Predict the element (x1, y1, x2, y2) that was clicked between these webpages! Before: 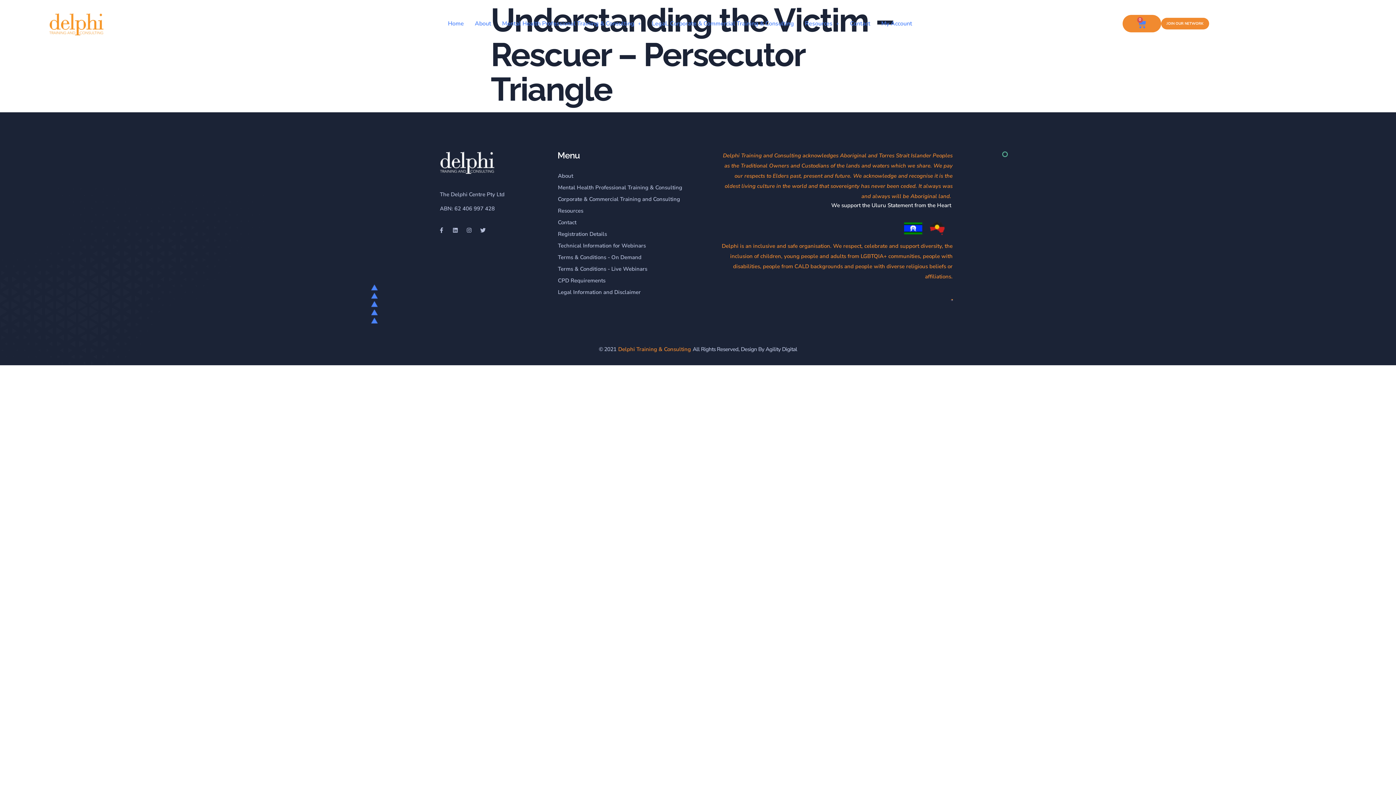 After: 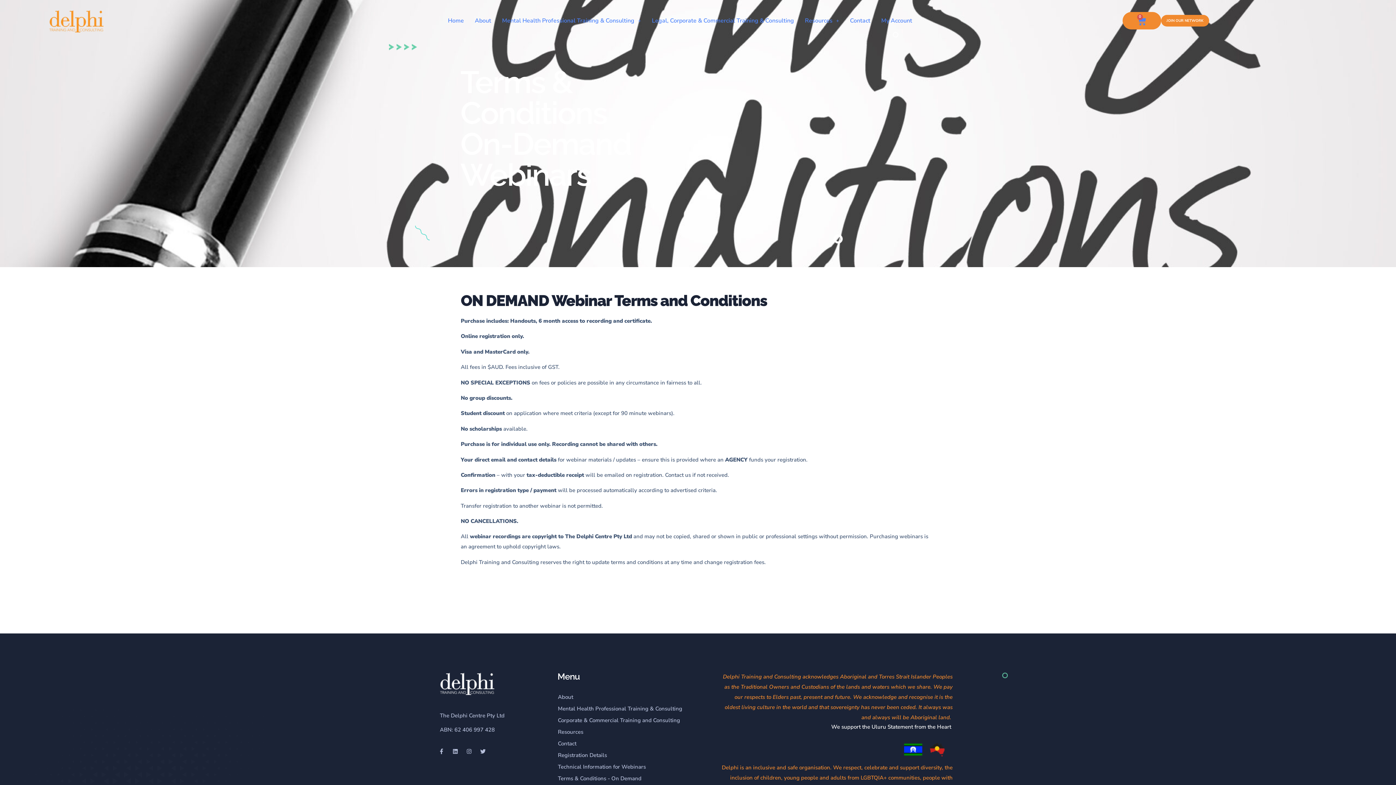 Action: bbox: (558, 252, 718, 262) label: Terms & Conditions - On Demand